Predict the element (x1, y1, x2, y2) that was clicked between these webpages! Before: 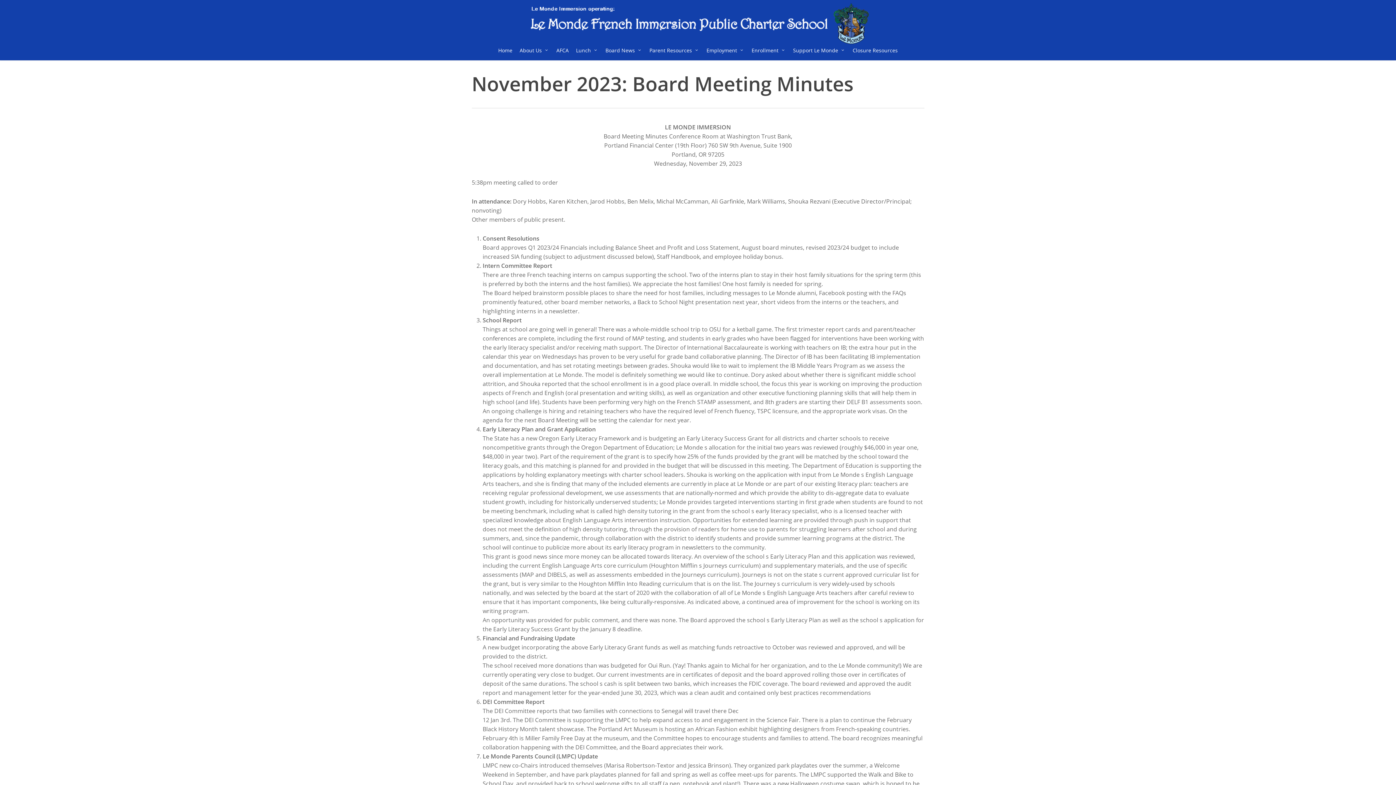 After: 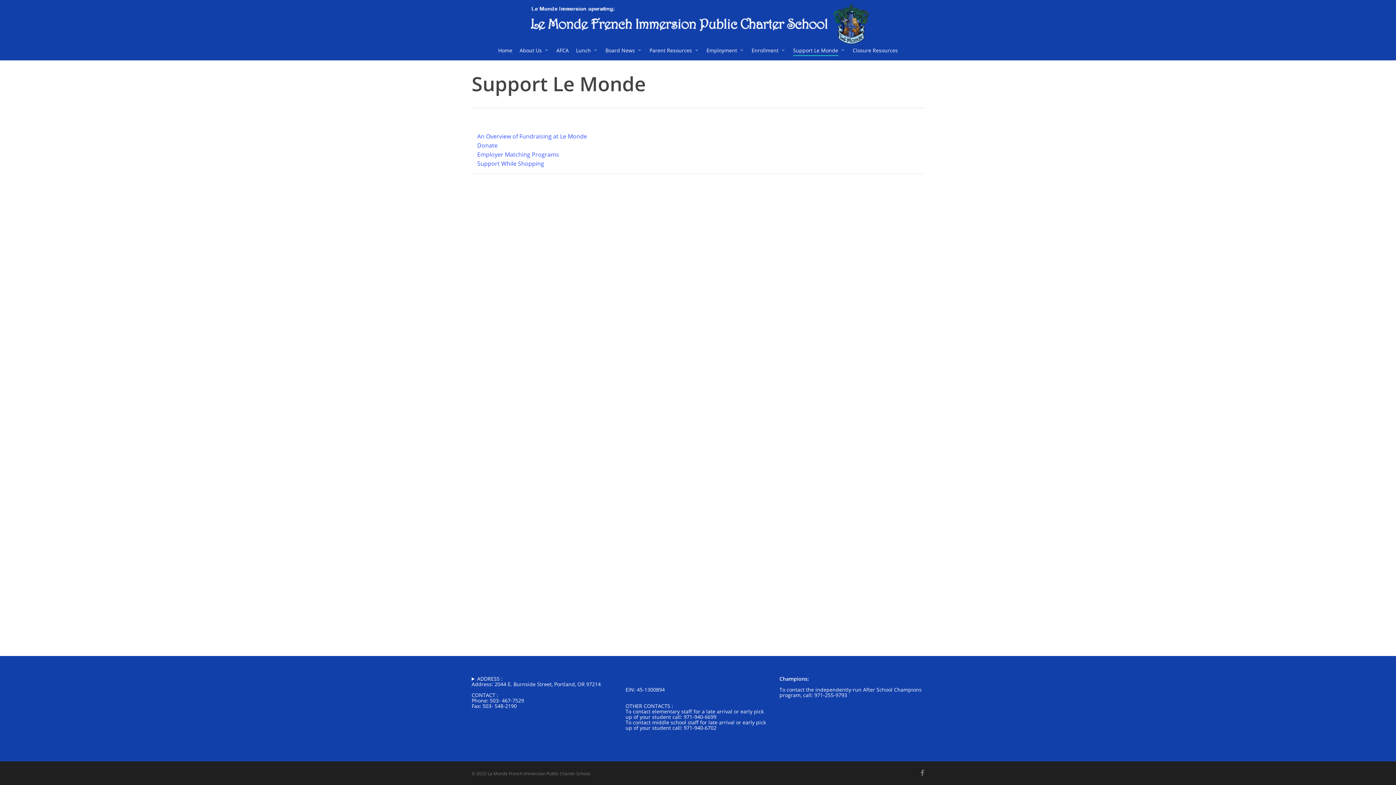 Action: bbox: (793, 48, 845, 53) label: Support Le Monde